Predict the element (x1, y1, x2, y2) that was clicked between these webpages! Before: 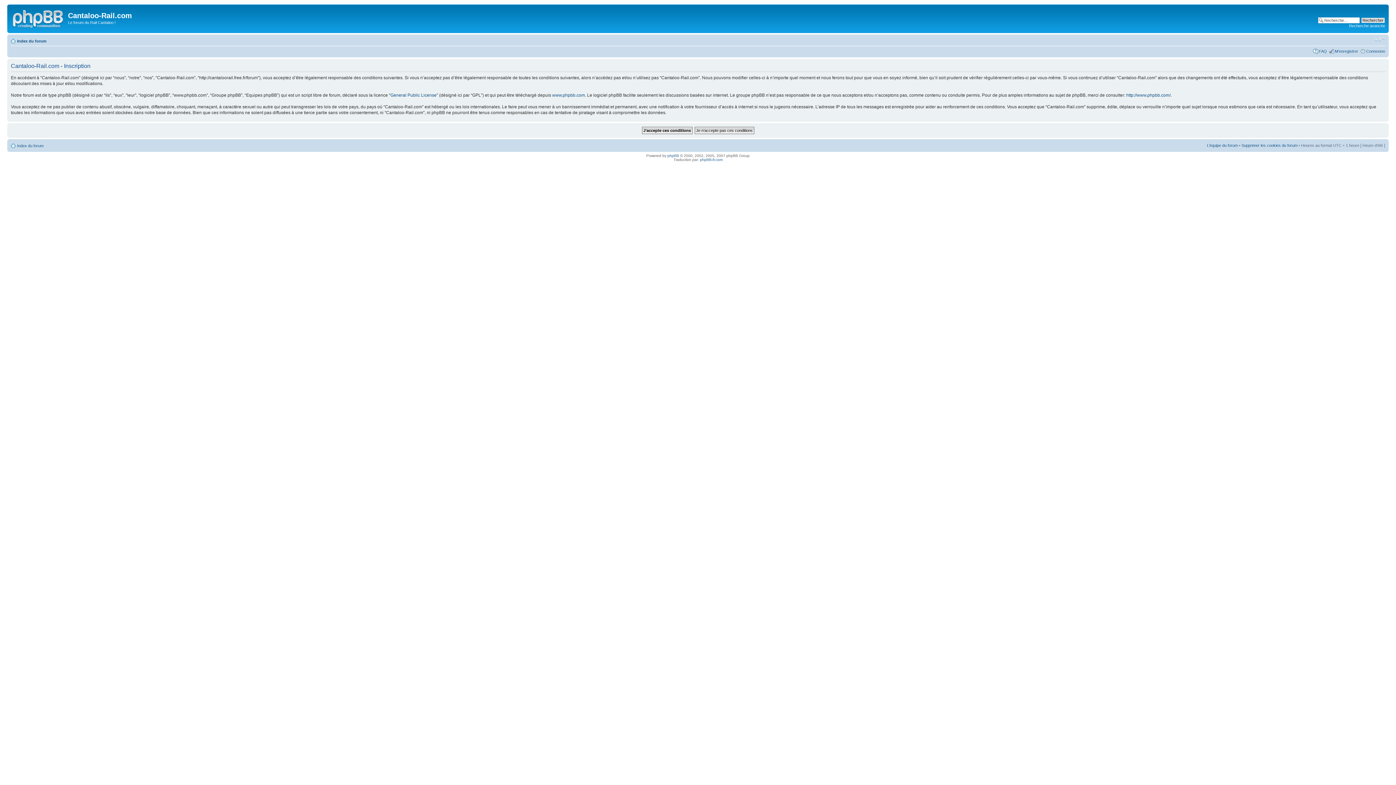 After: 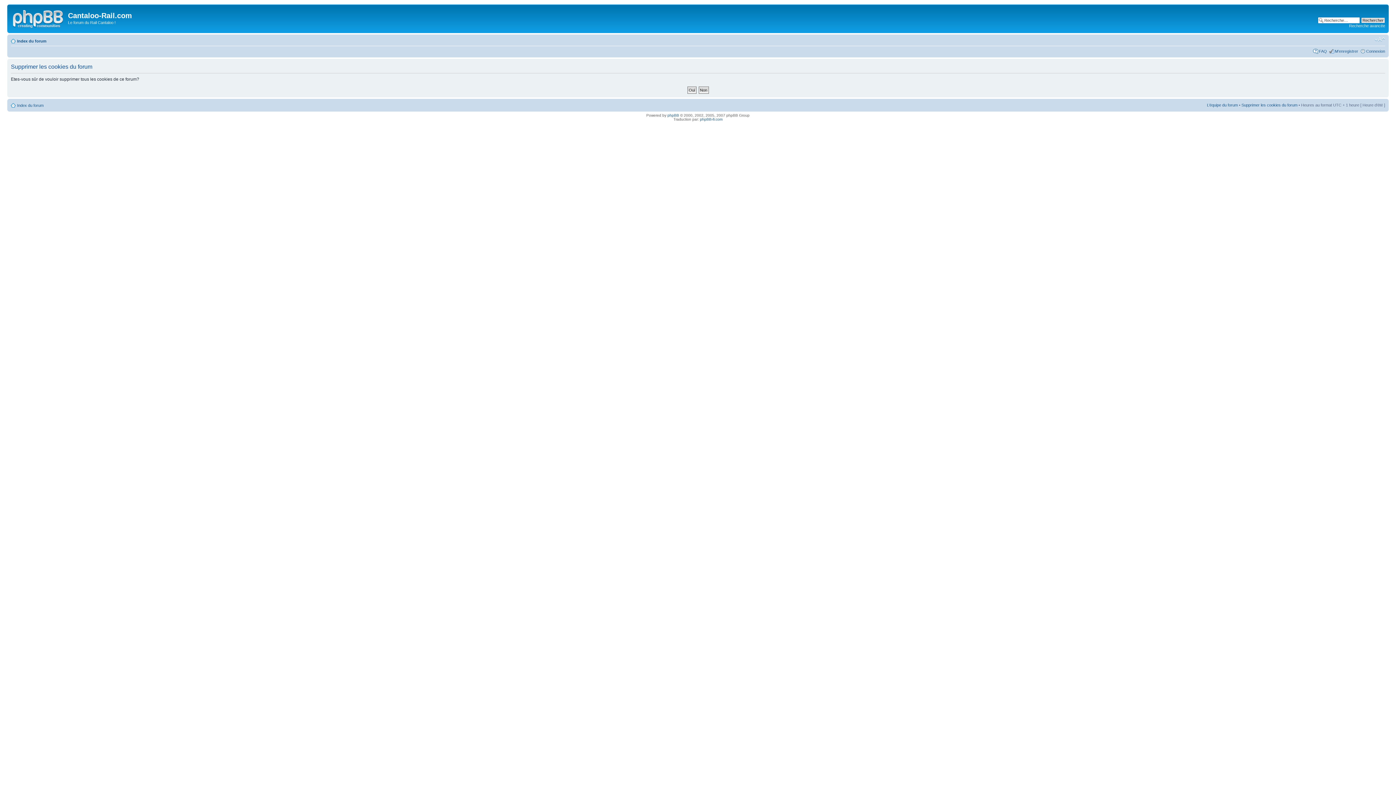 Action: label: Supprimer les cookies du forum bbox: (1241, 143, 1297, 147)